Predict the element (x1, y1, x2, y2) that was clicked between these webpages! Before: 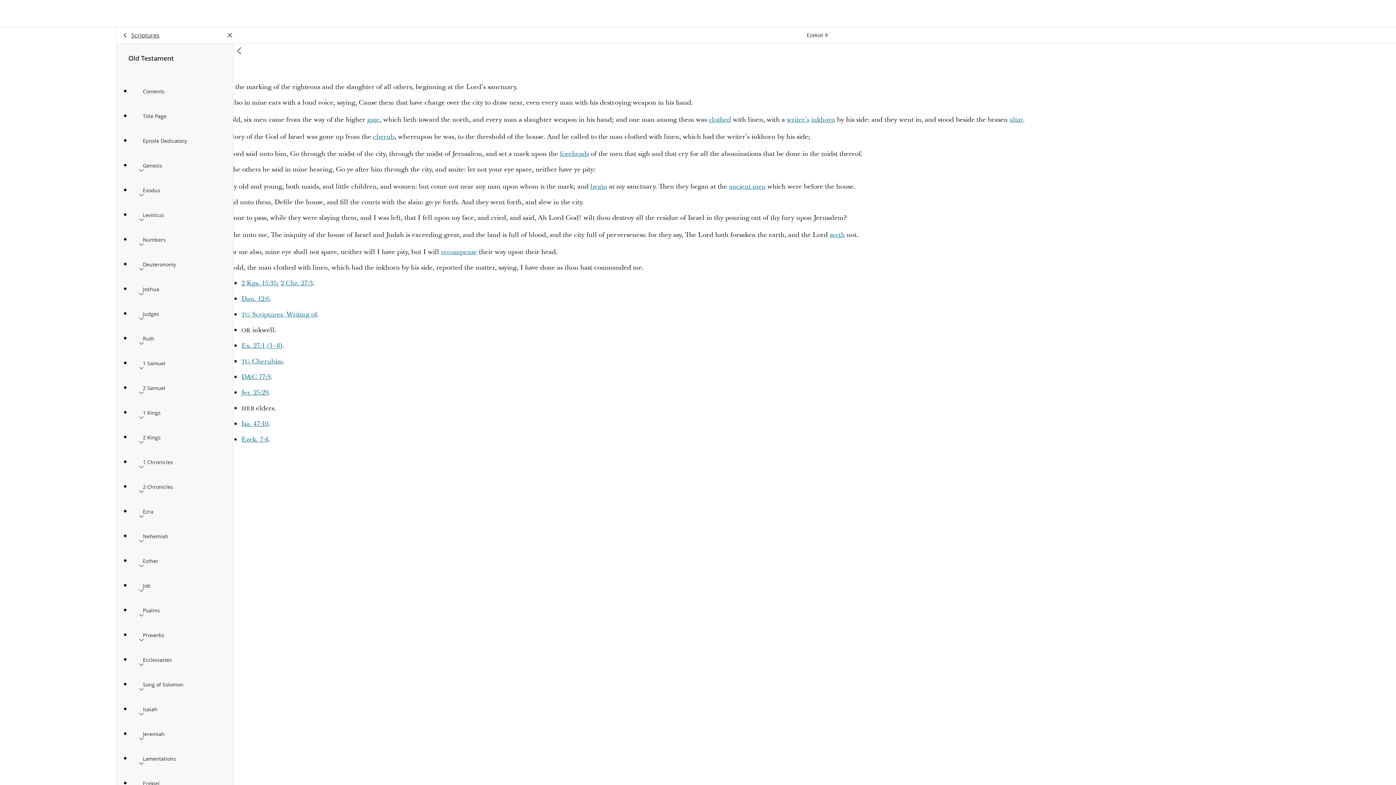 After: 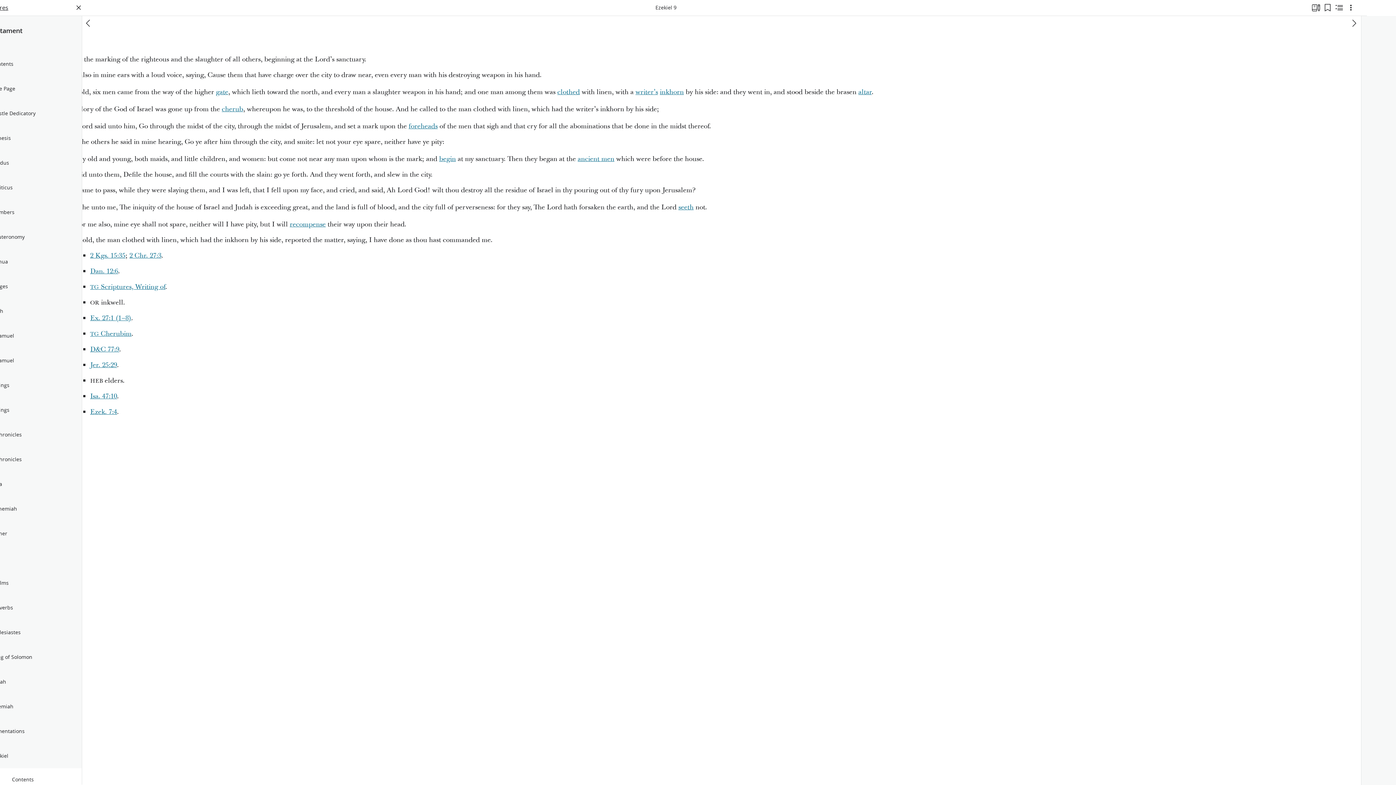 Action: bbox: (441, 247, 477, 256) label: recompense